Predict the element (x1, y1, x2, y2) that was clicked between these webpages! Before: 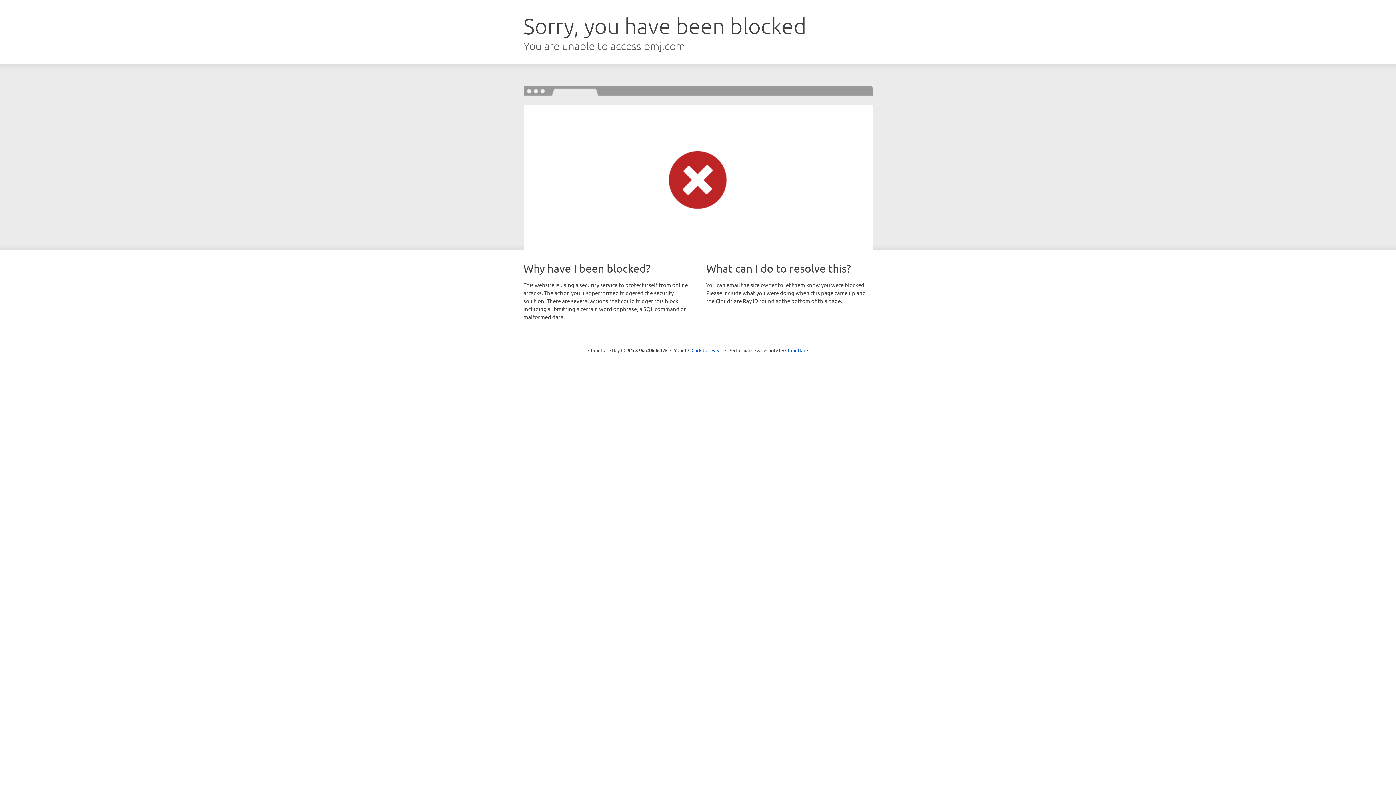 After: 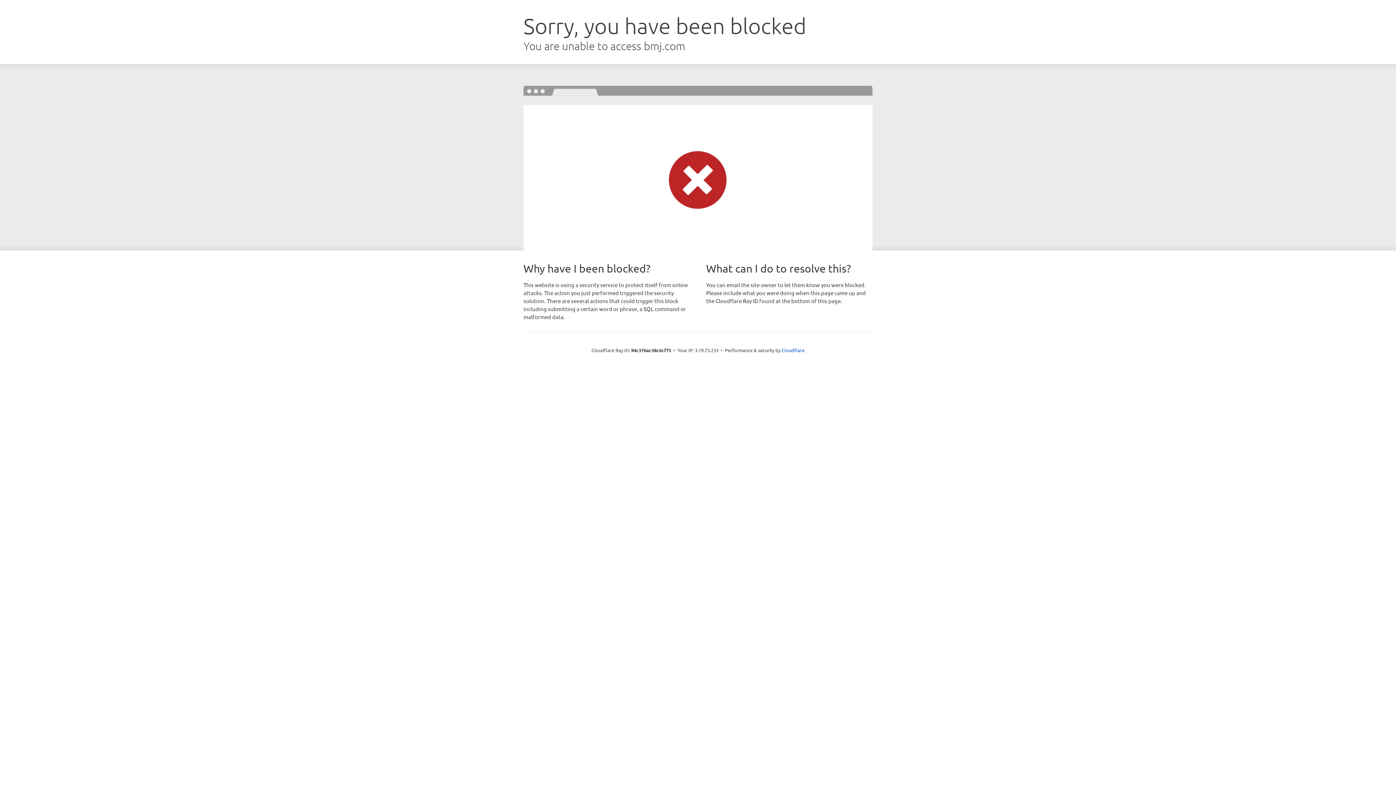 Action: bbox: (691, 346, 722, 353) label: Click to reveal